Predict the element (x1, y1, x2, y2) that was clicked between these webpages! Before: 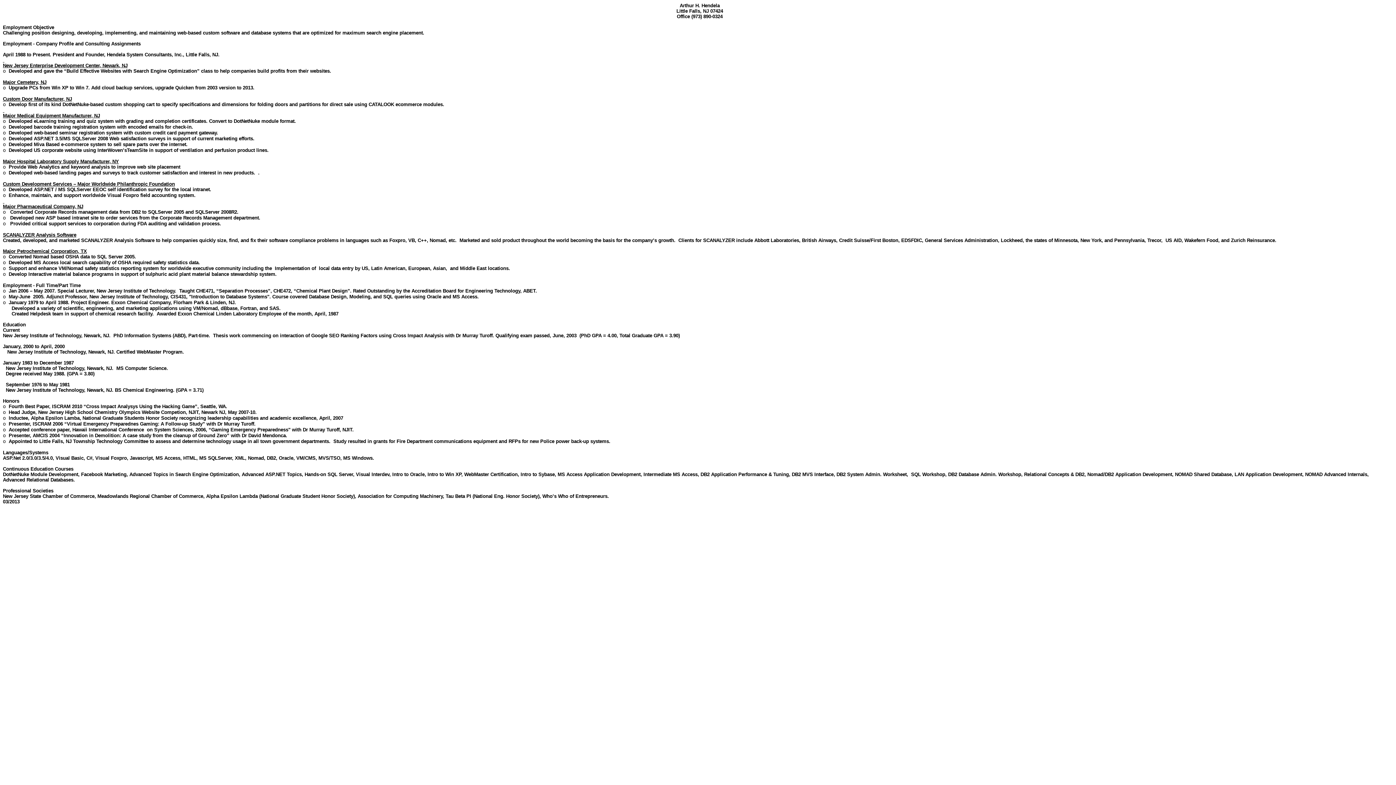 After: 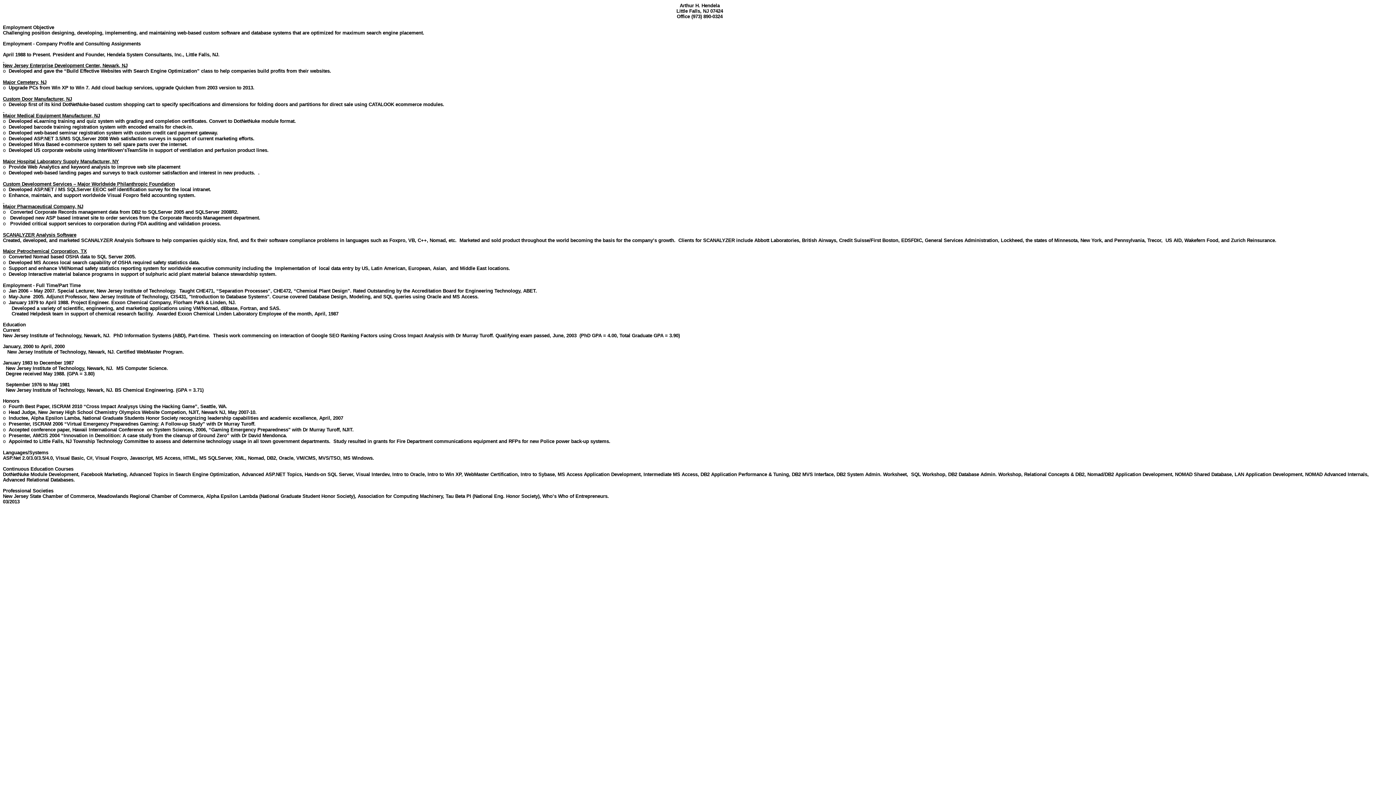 Action: label: o    Presenter, ISCRAM 2006 “Virtual Emergency Preparednes Gaming: A Follow-up Study” with Dr Murray Turoff. bbox: (2, 421, 255, 426)